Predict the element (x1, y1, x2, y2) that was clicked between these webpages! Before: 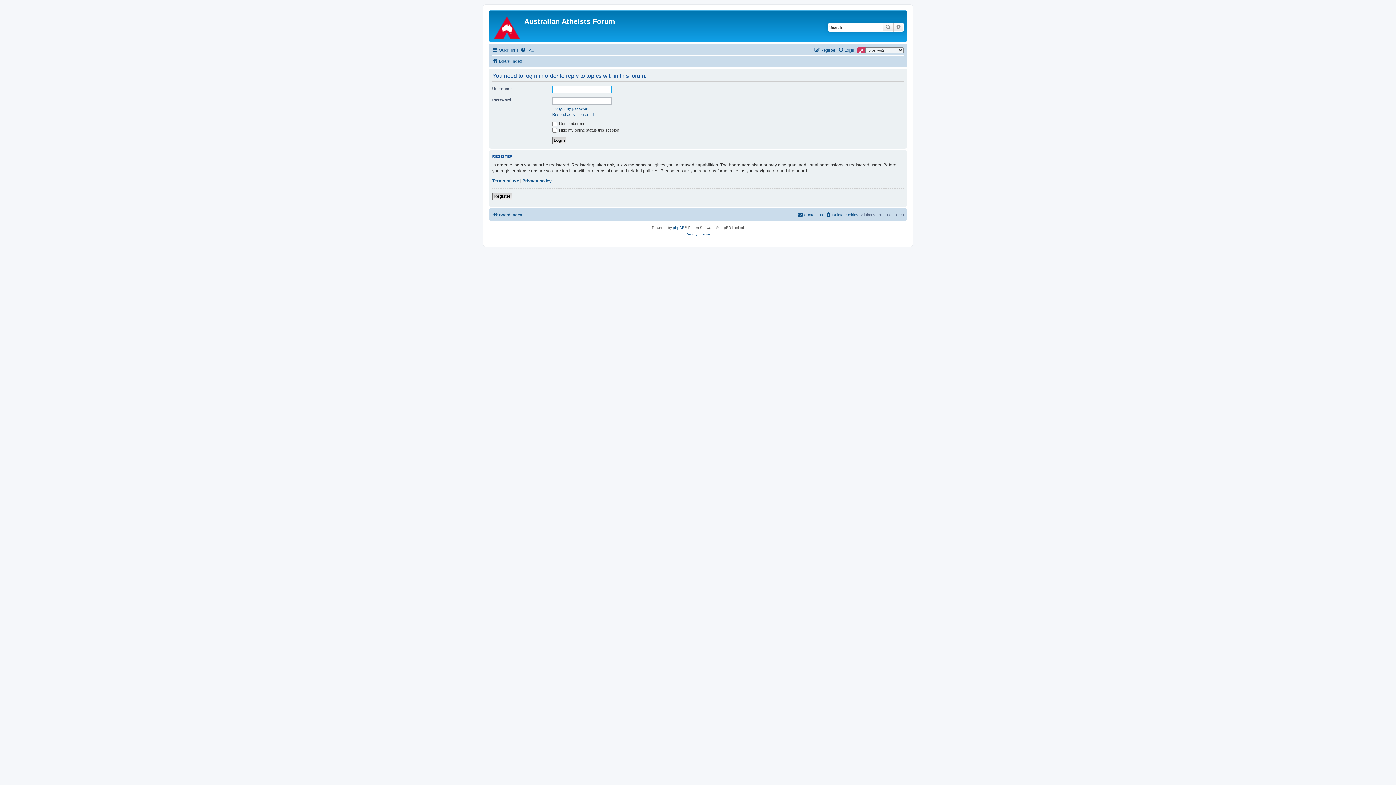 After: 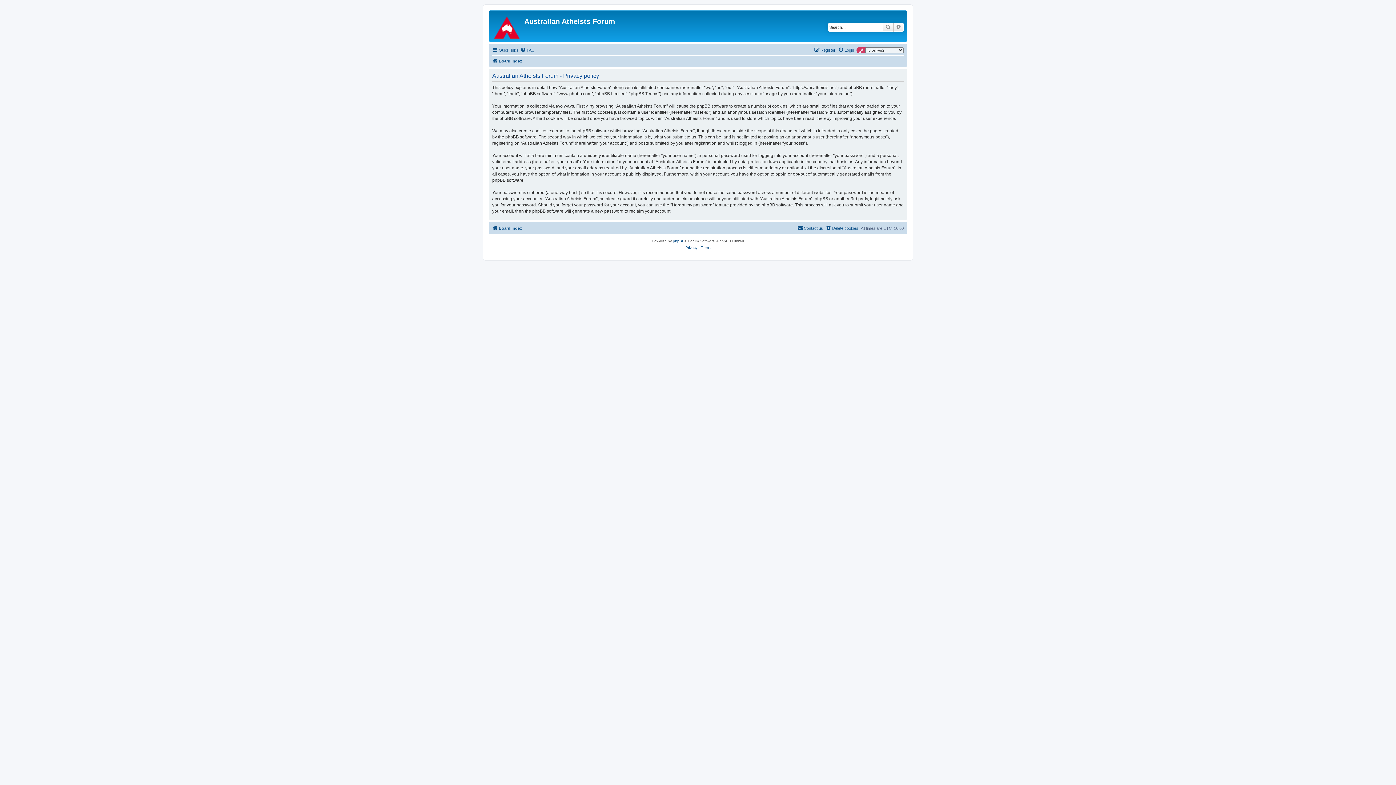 Action: label: Privacy policy bbox: (522, 178, 552, 183)